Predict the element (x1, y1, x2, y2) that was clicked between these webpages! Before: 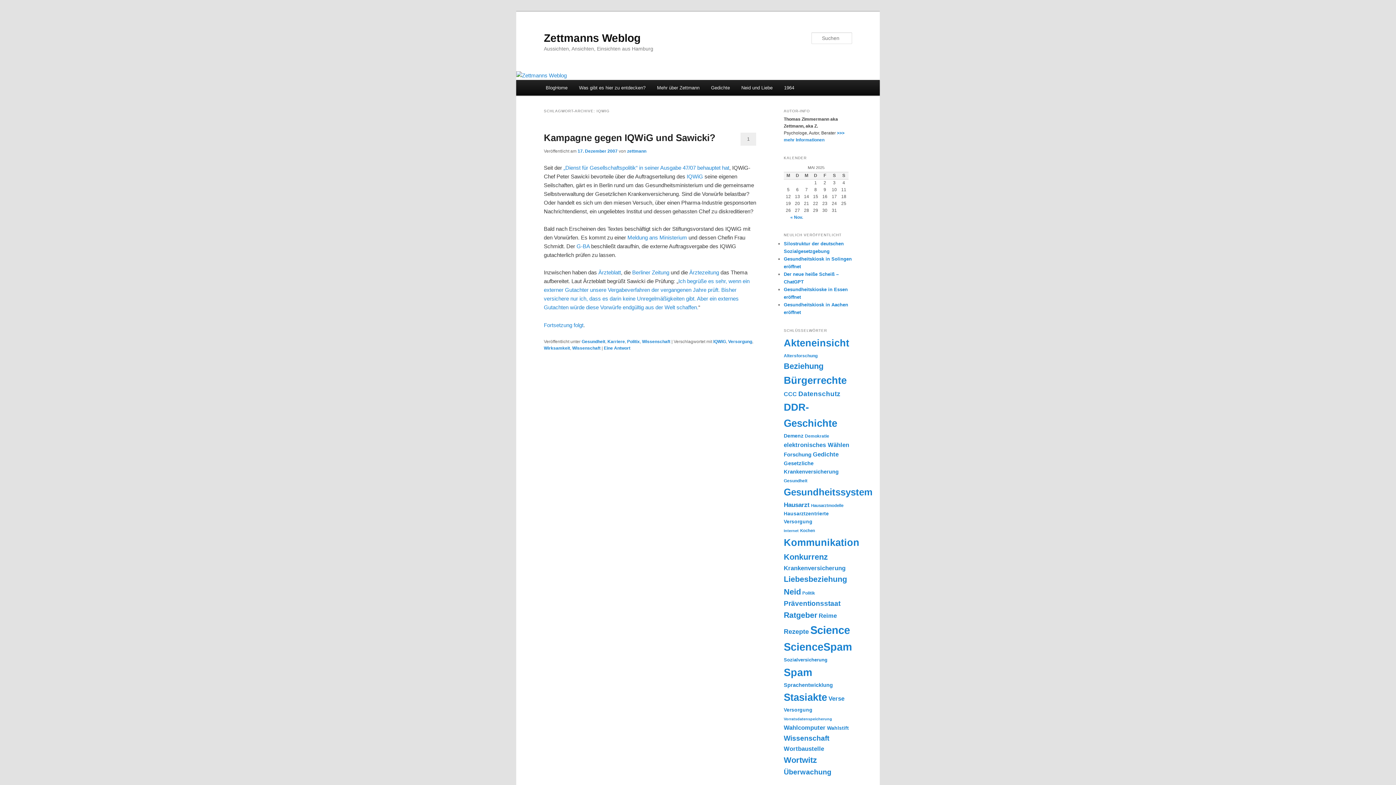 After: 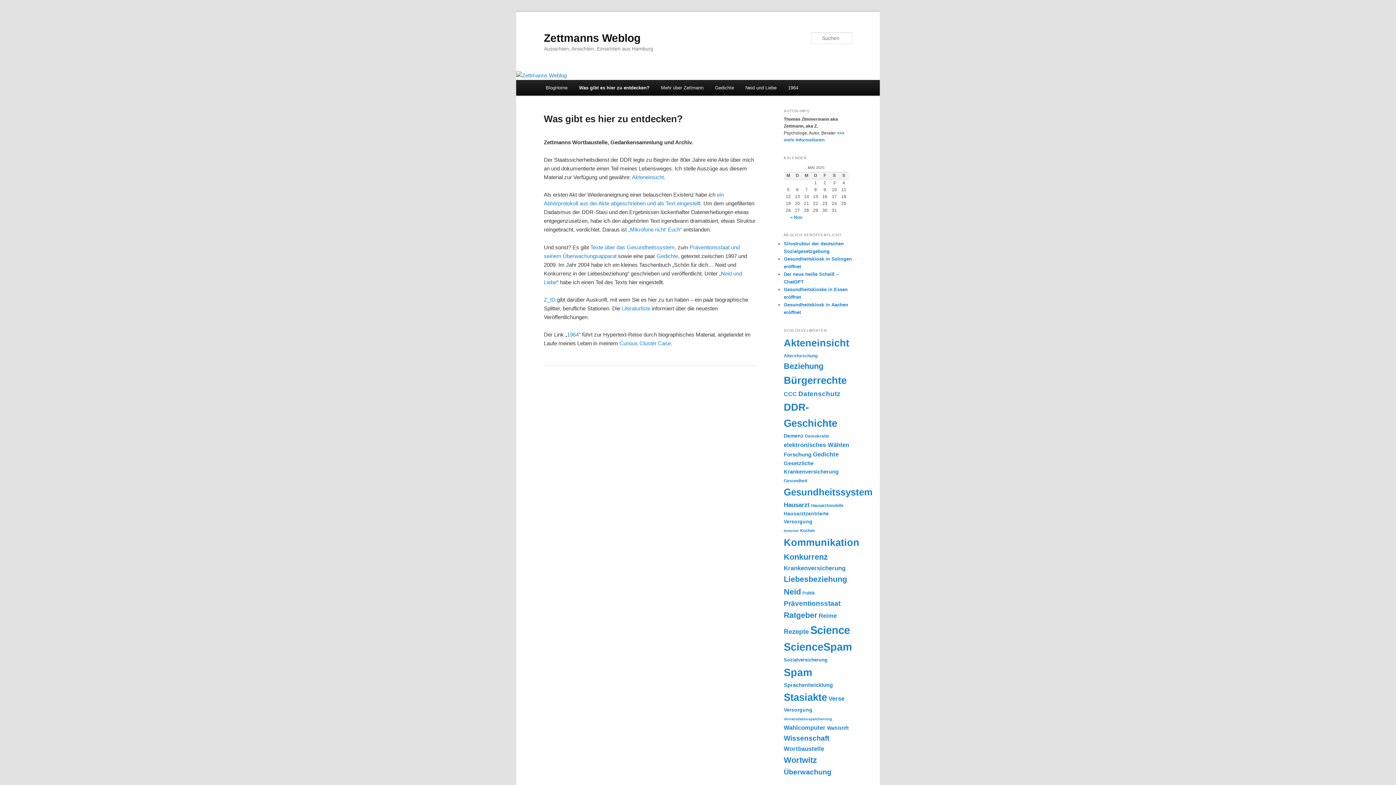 Action: bbox: (573, 80, 651, 95) label: Was gibt es hier zu entdecken?